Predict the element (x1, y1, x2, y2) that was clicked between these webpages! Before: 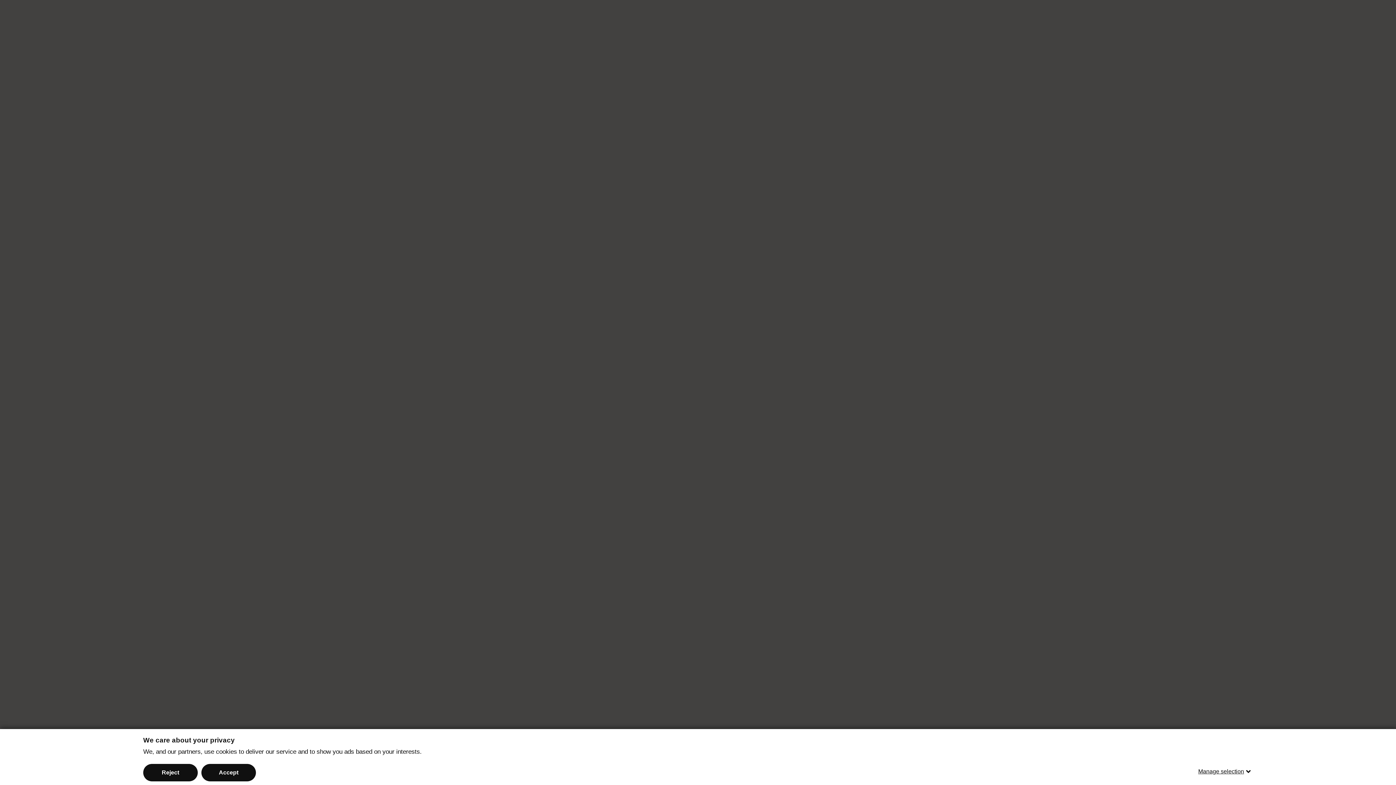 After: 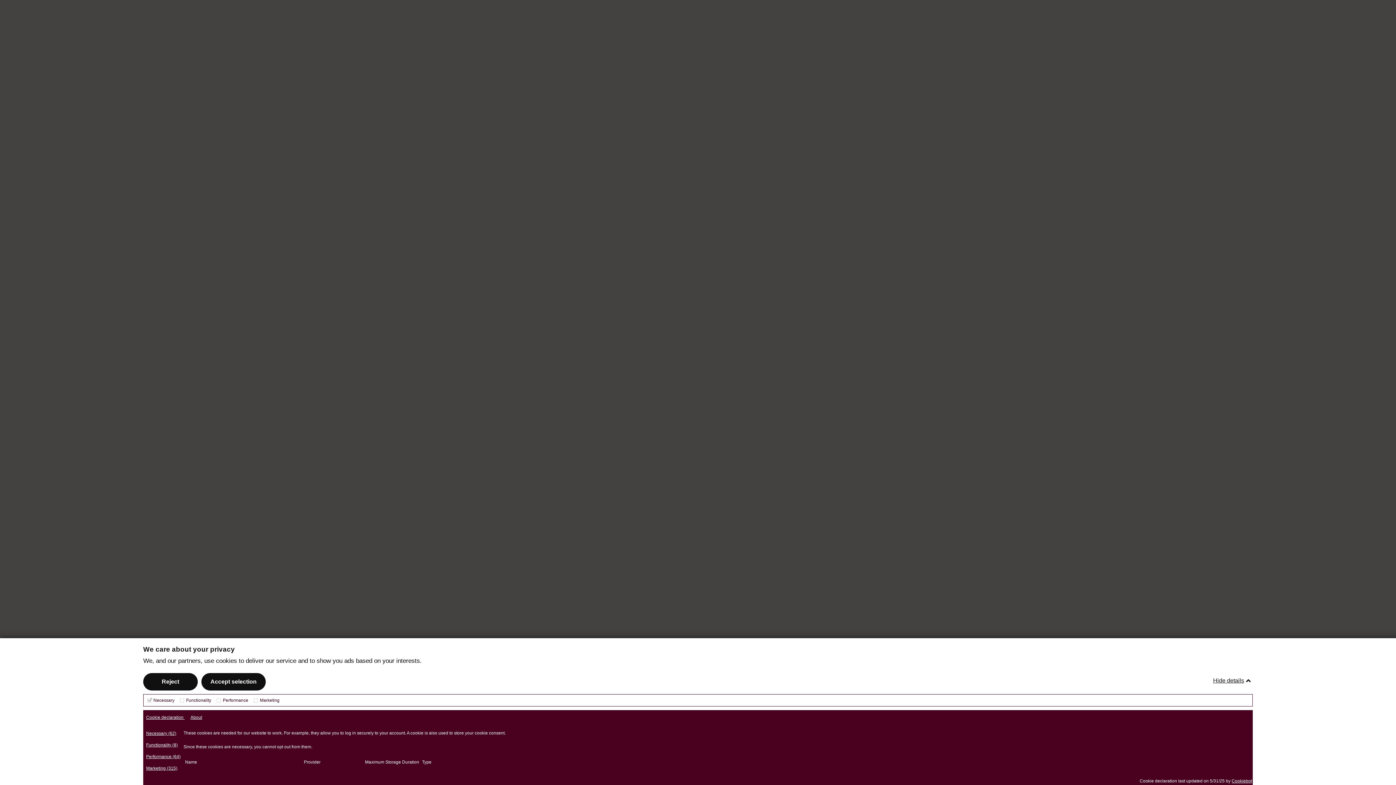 Action: label: Manage selection bbox: (1198, 763, 1253, 780)